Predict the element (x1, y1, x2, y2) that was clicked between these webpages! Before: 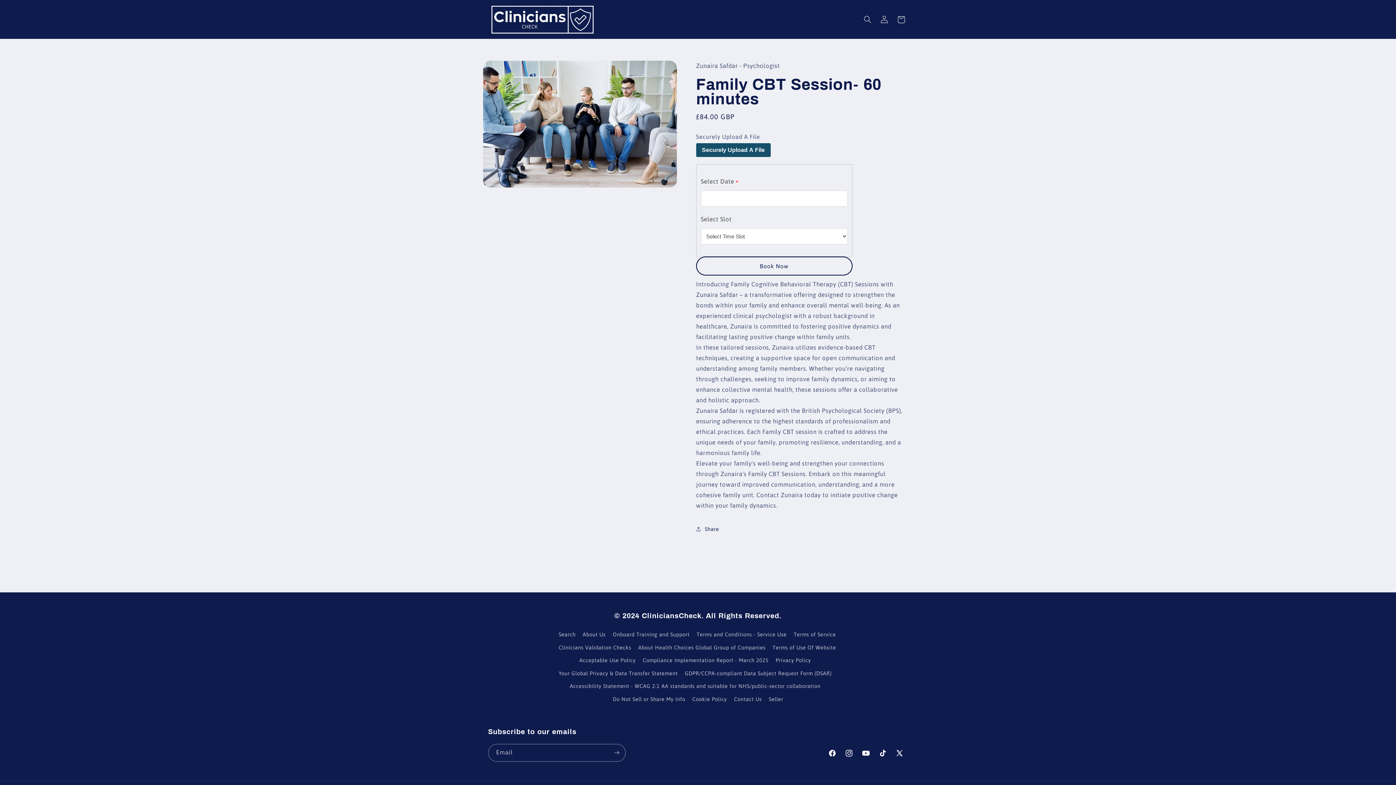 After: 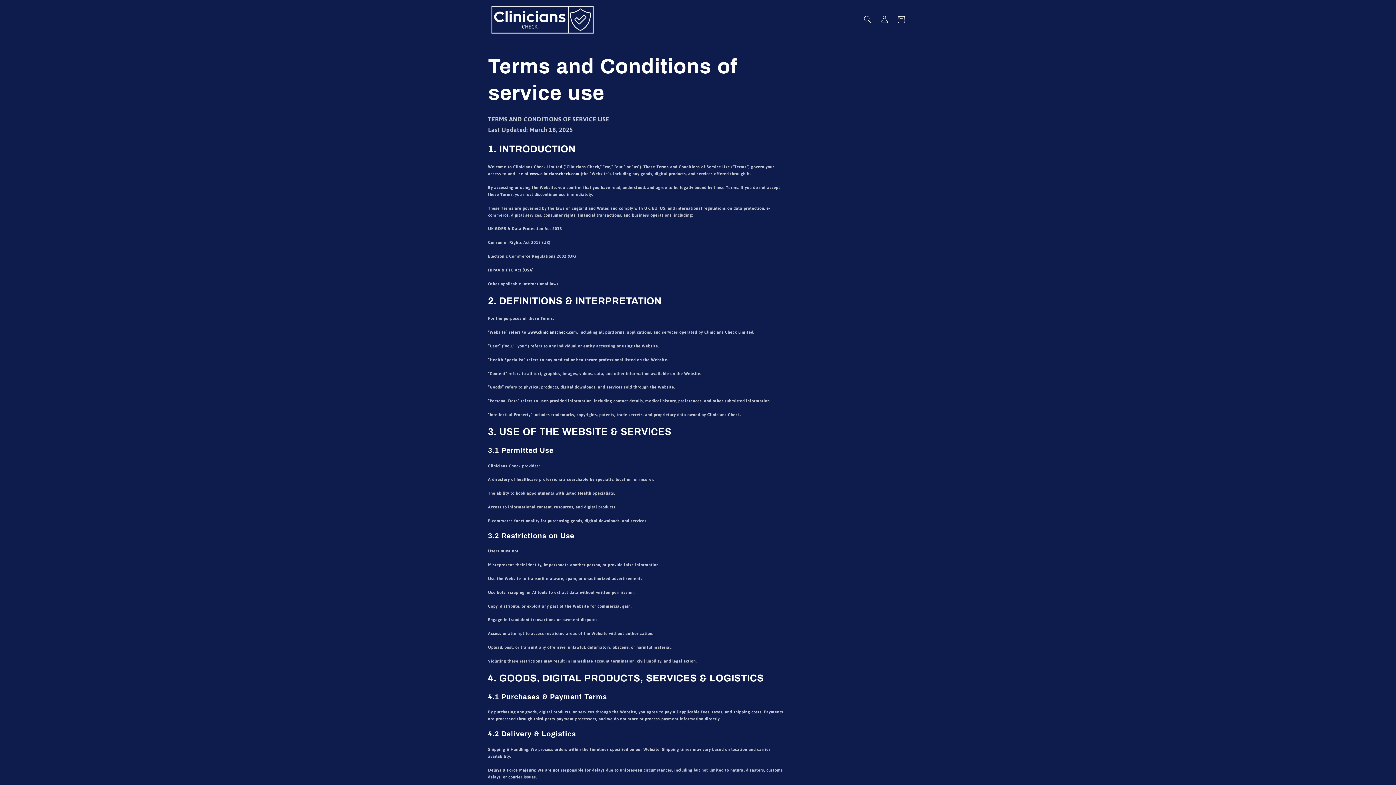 Action: bbox: (696, 602, 786, 615) label: Terms and Conditions - Service Use